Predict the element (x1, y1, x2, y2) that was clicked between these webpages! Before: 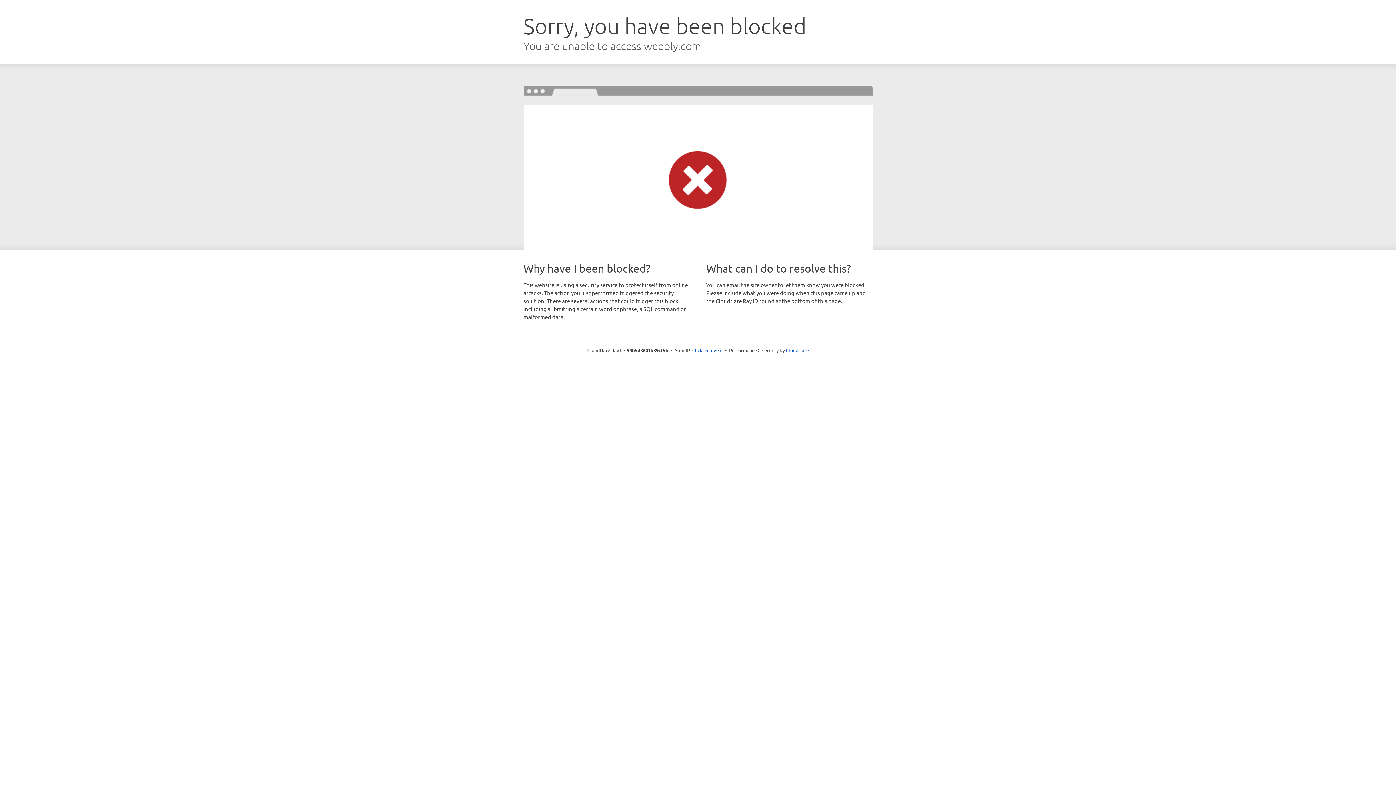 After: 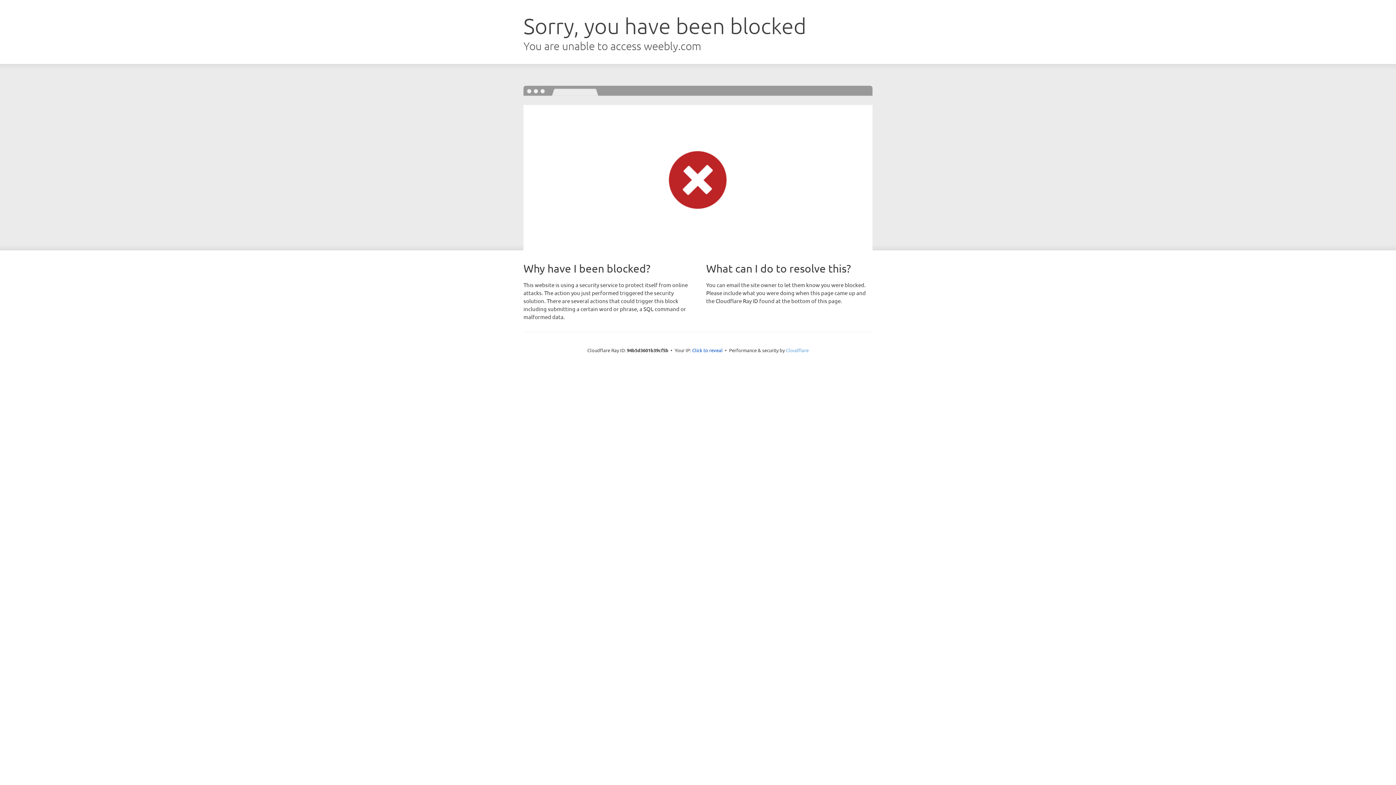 Action: label: Cloudflare bbox: (786, 347, 808, 353)